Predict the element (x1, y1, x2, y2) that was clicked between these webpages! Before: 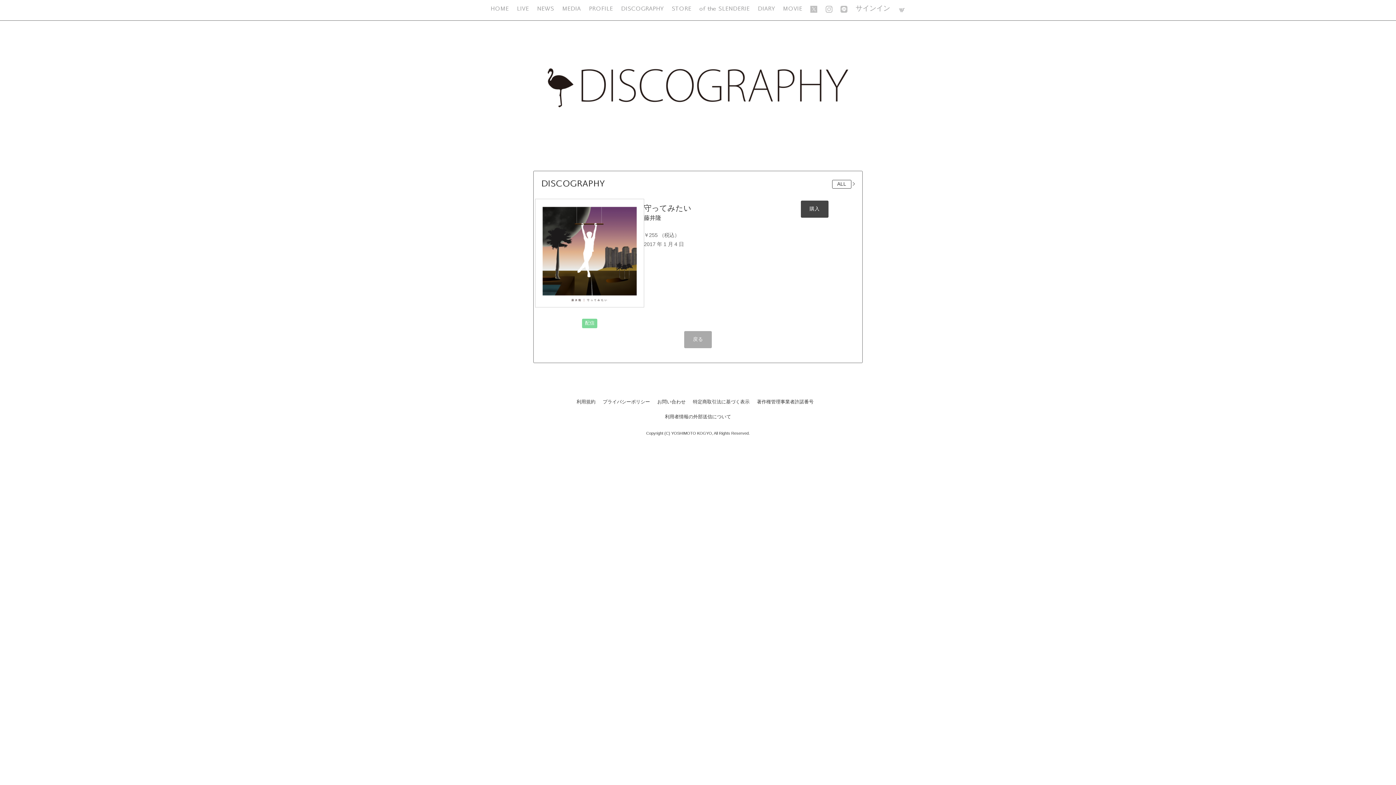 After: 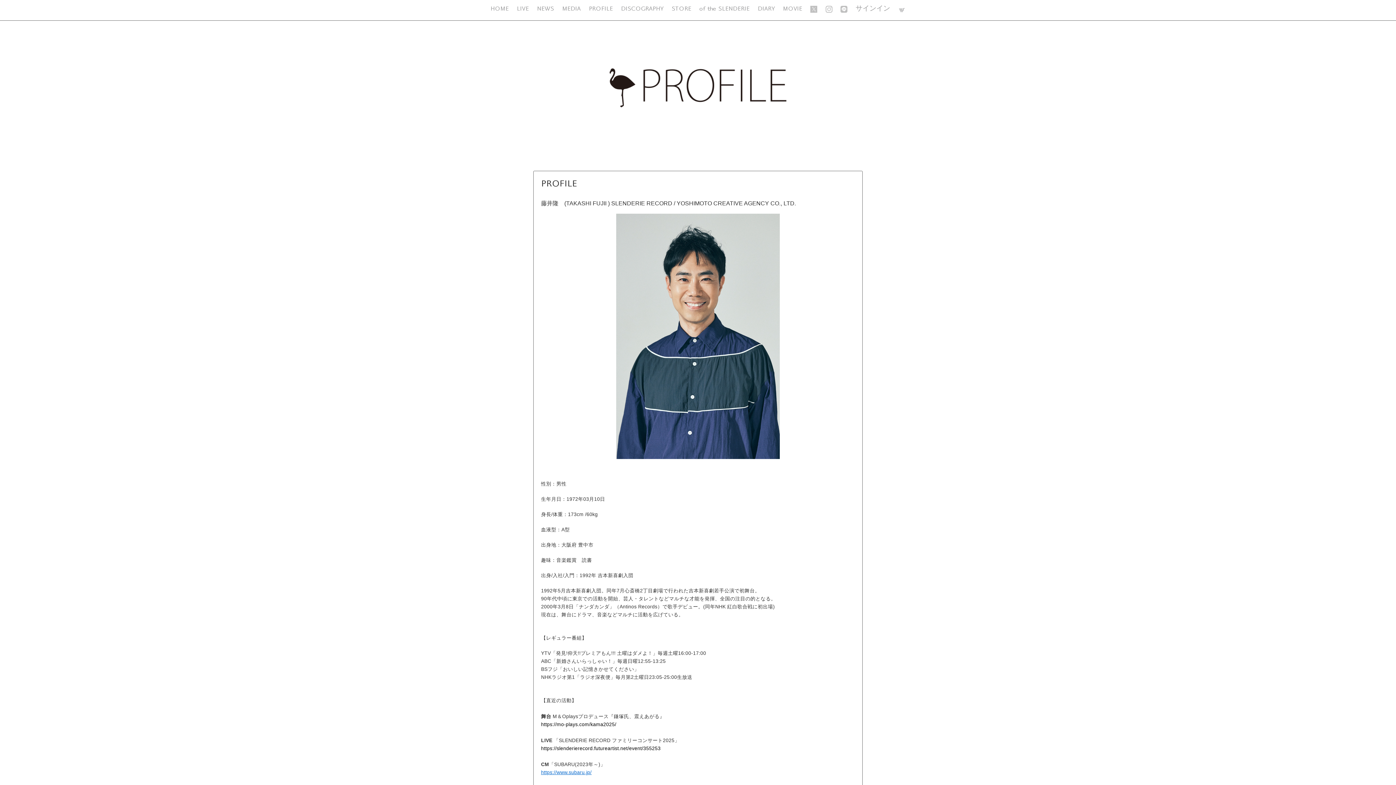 Action: bbox: (584, 4, 617, 14) label: PROFILE